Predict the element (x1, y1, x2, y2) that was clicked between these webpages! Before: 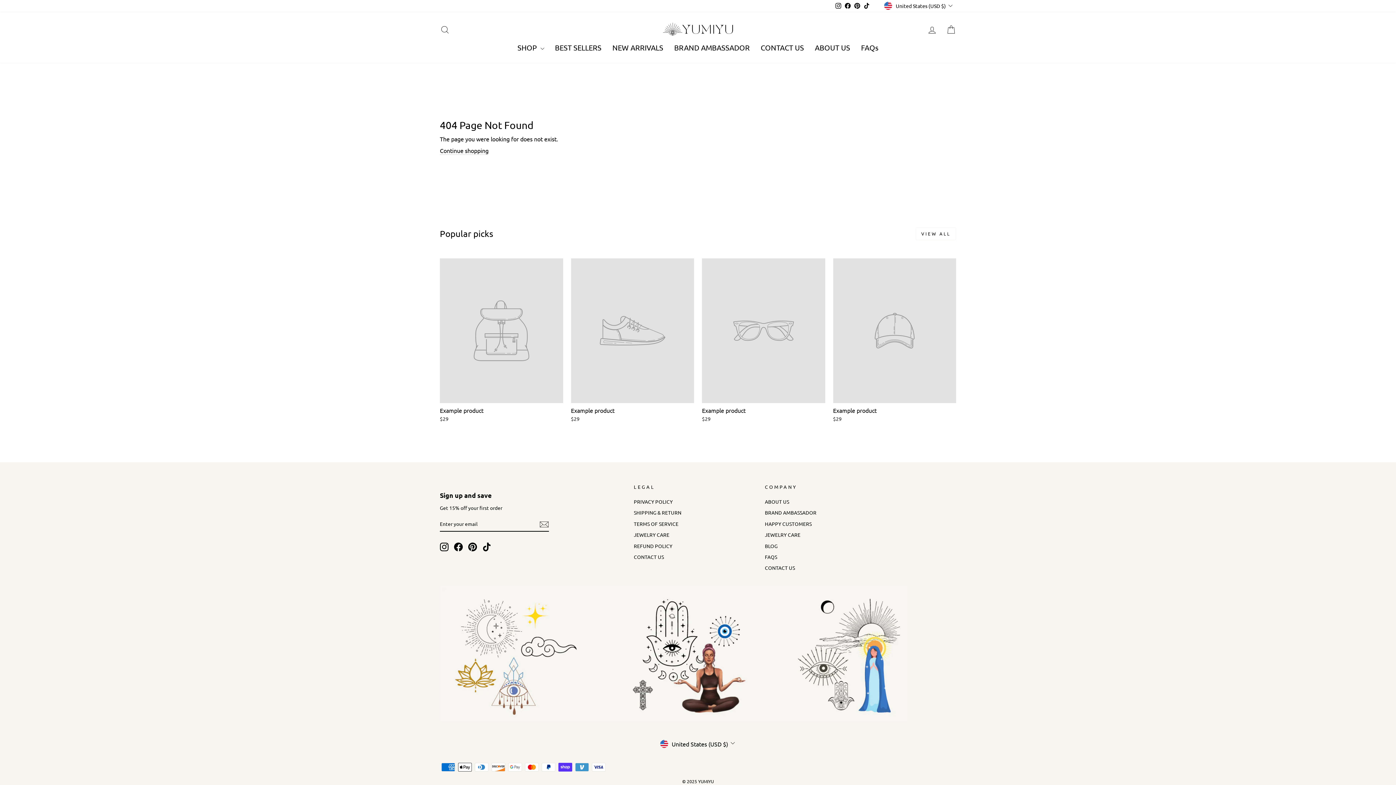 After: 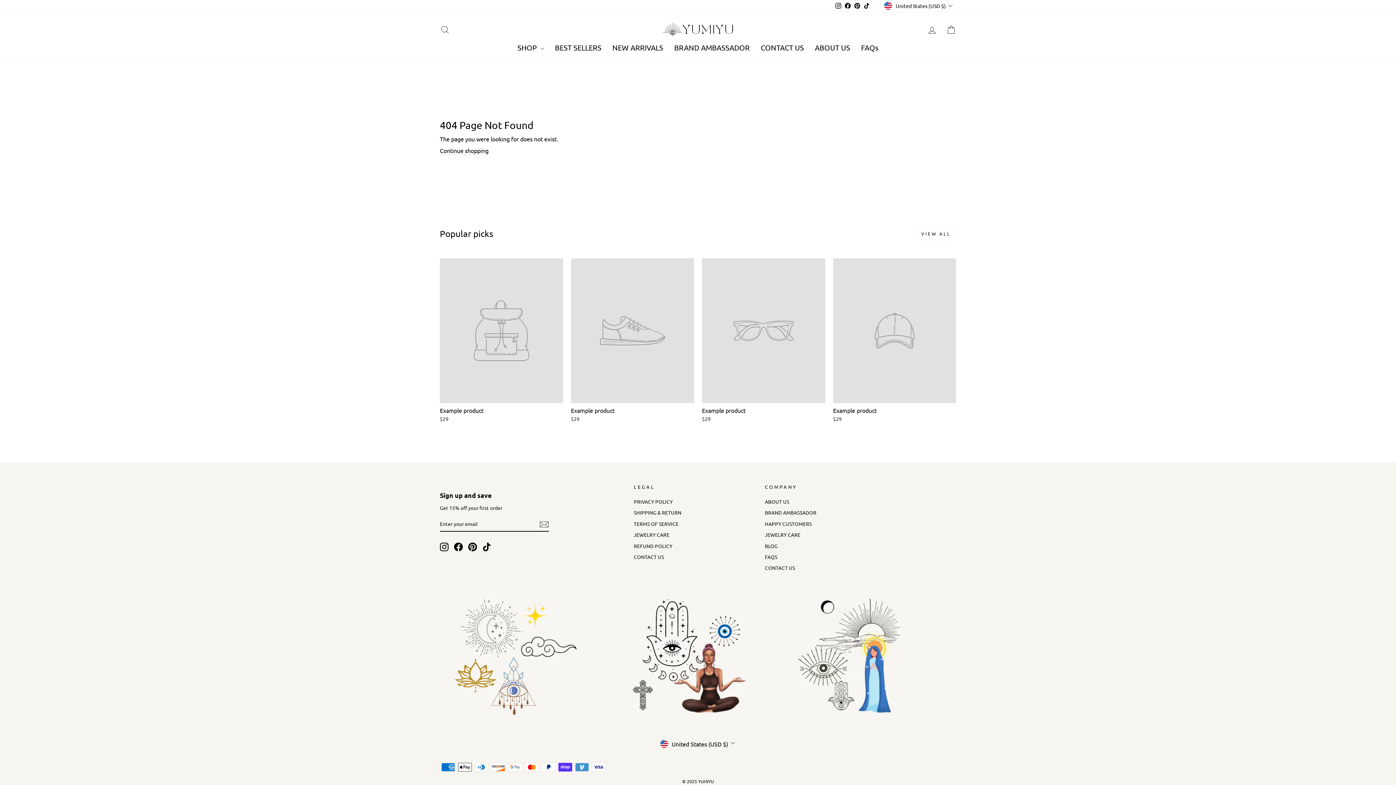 Action: bbox: (571, 258, 694, 424) label: Example product
$29